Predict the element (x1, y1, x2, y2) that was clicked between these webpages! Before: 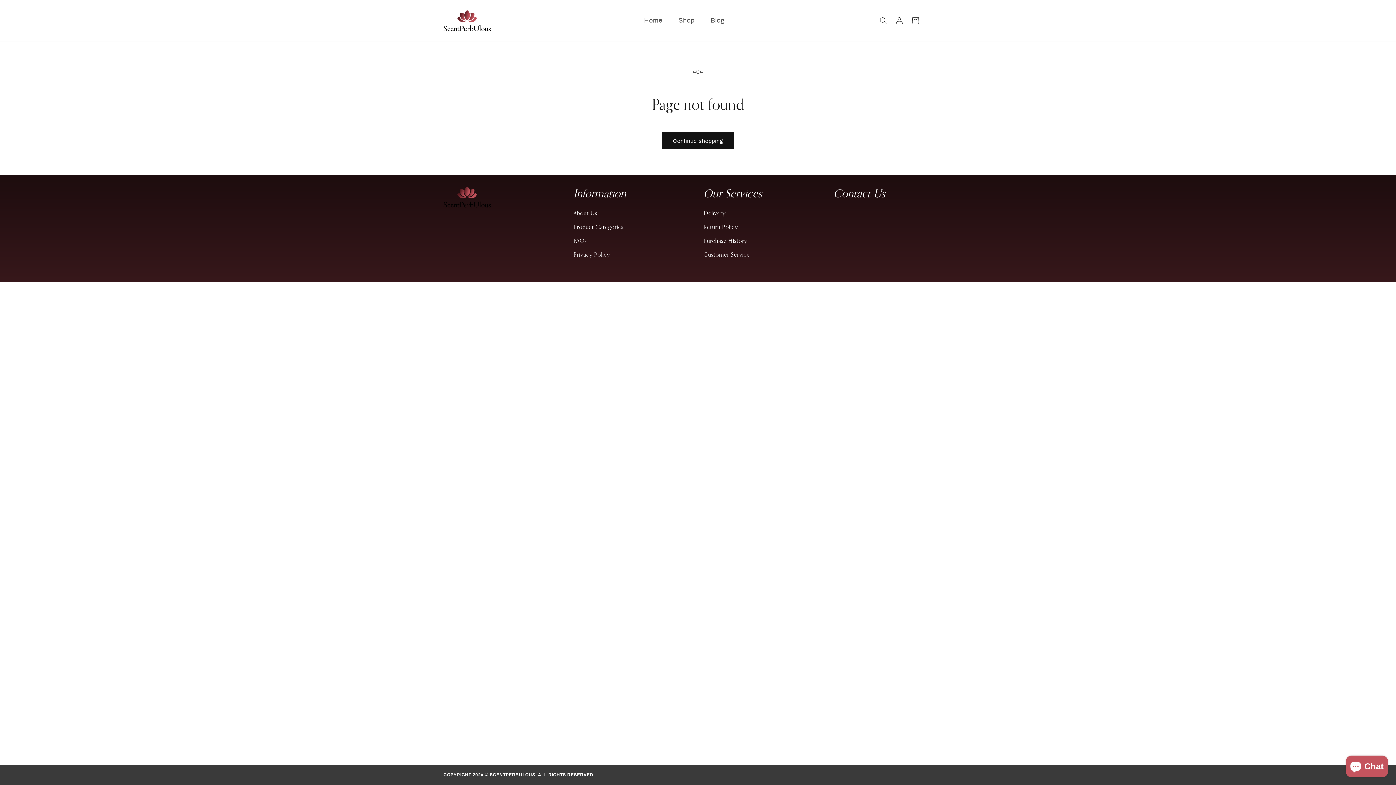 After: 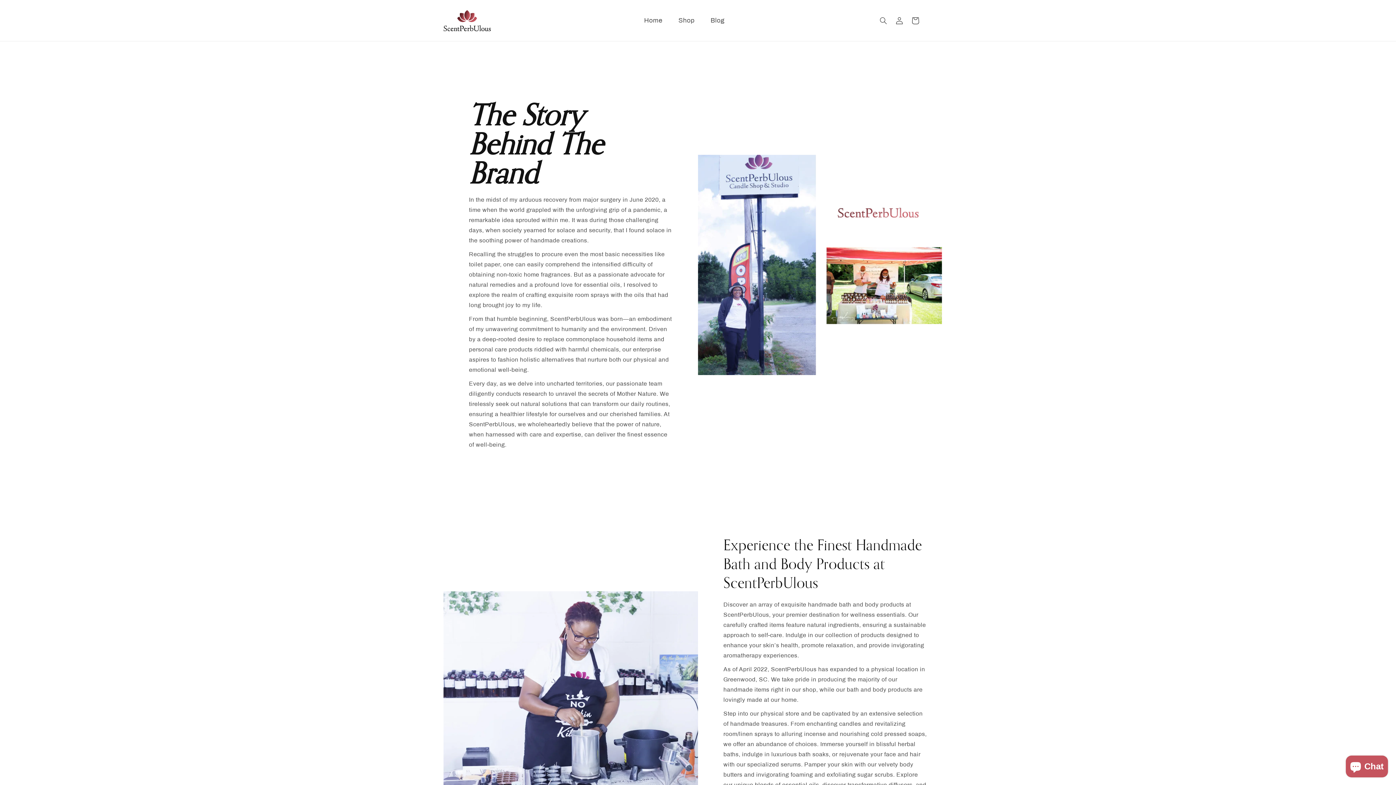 Action: label: About Us bbox: (573, 208, 597, 220)